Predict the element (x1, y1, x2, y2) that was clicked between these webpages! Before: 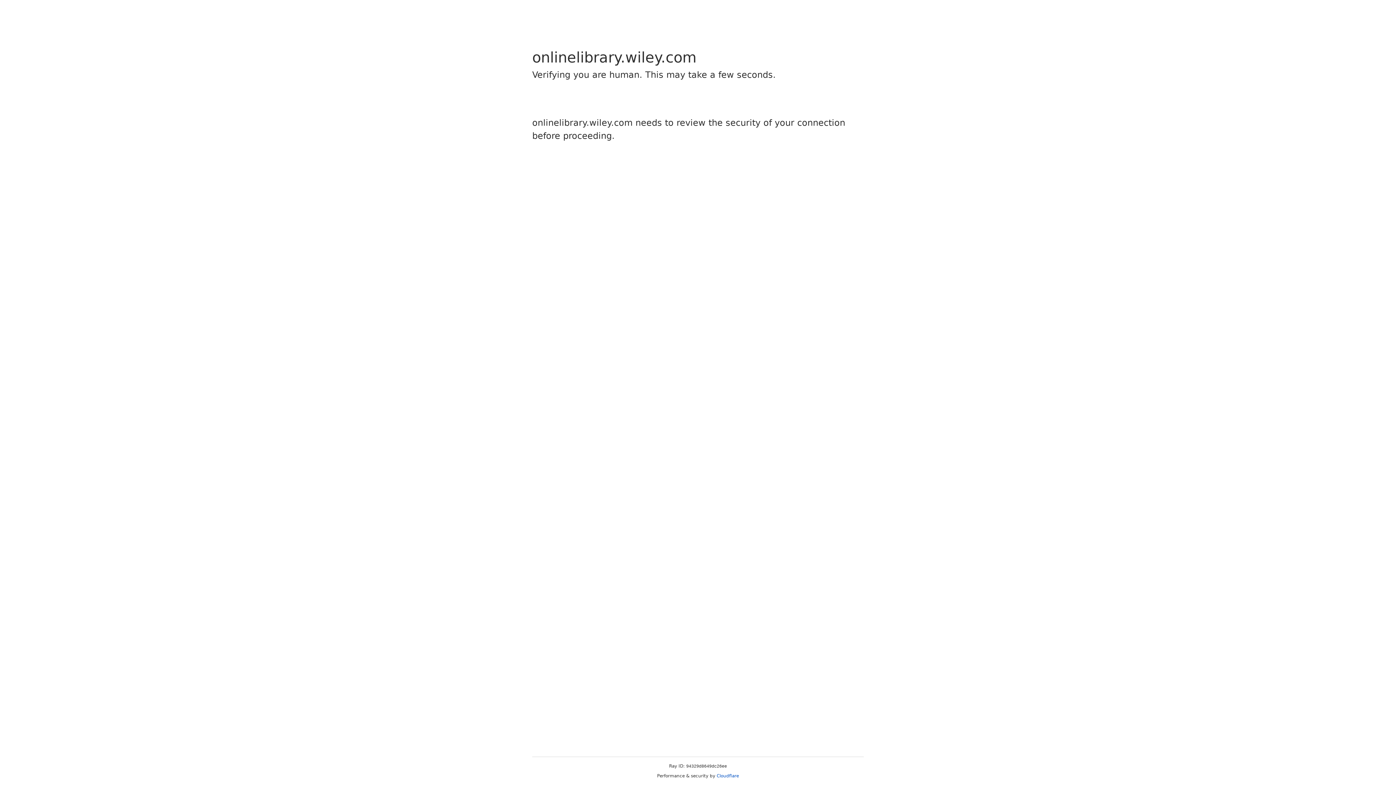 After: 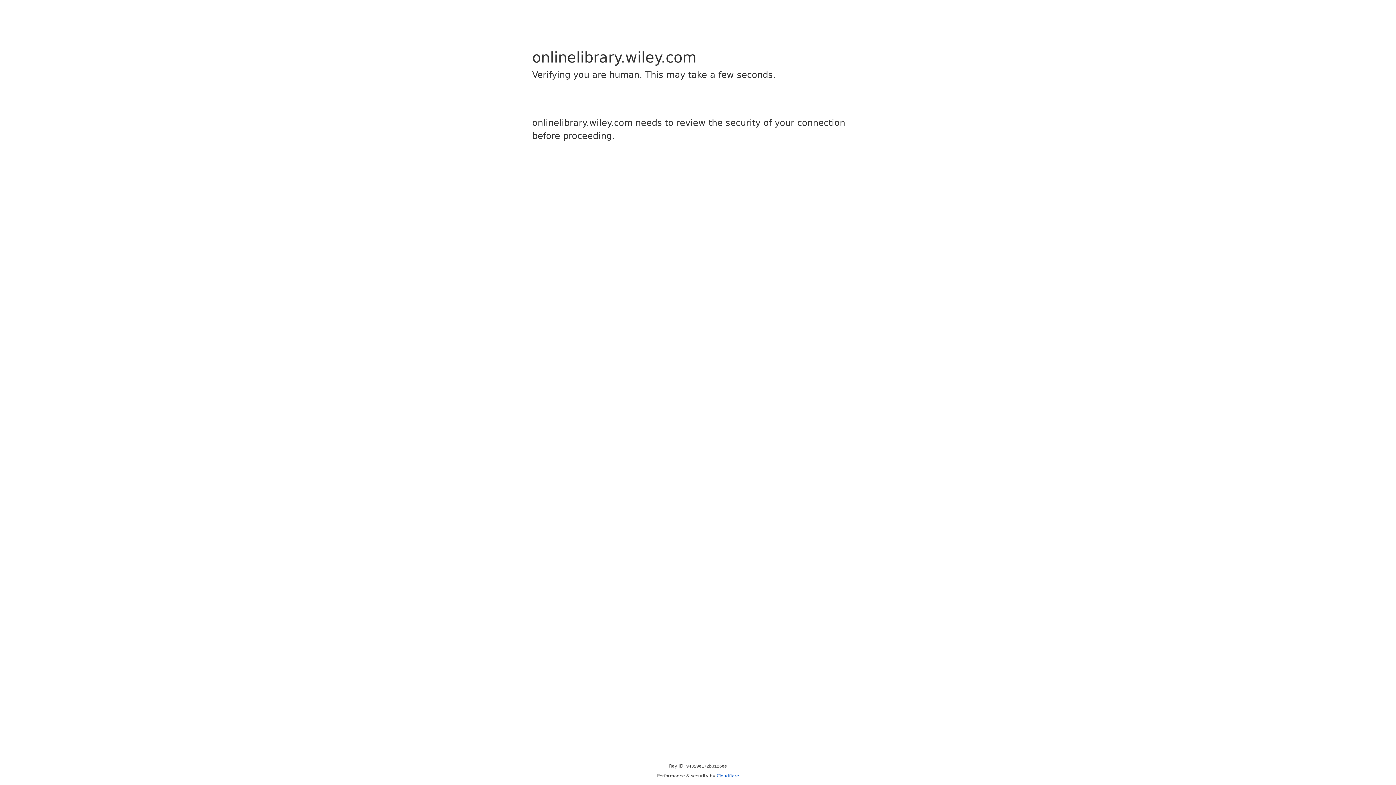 Action: bbox: (716, 773, 739, 778) label: Cloudflare